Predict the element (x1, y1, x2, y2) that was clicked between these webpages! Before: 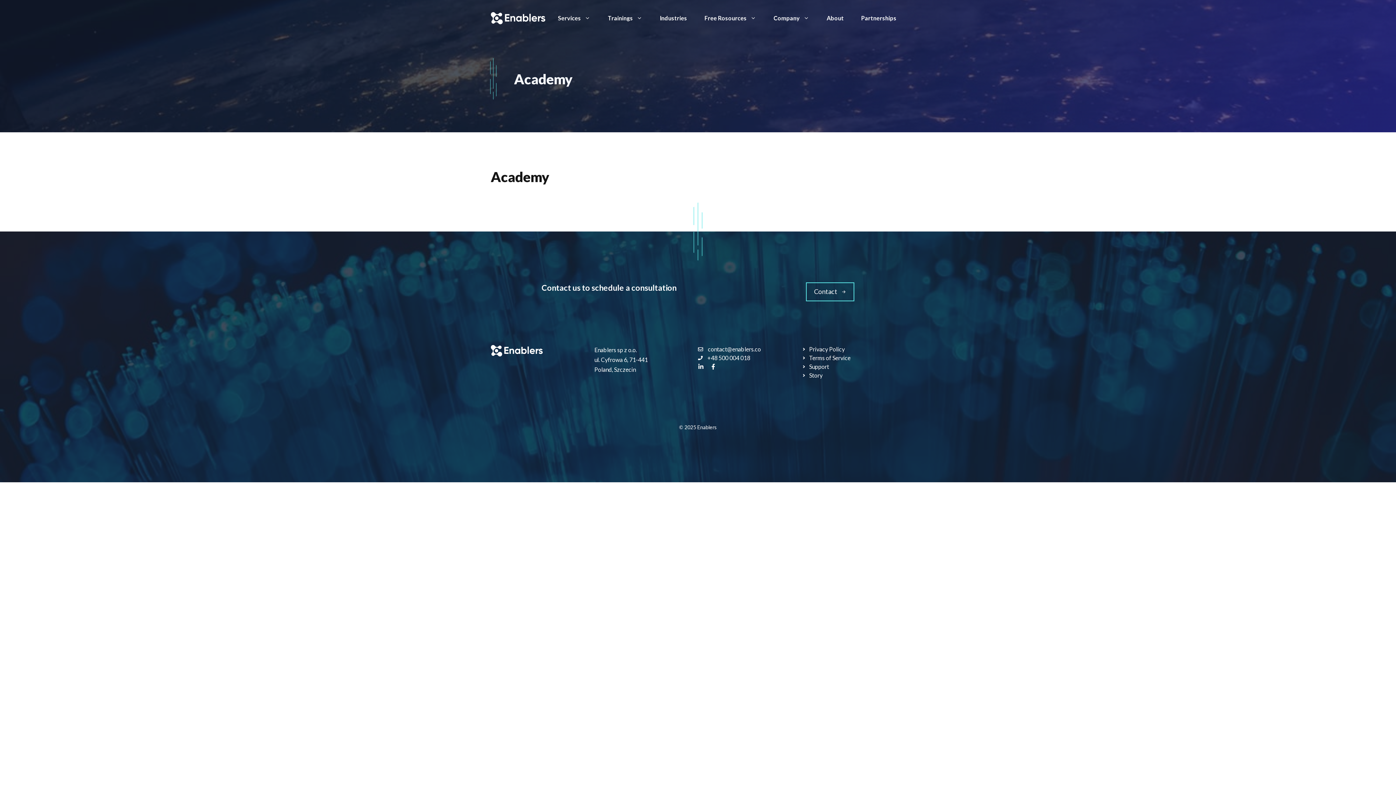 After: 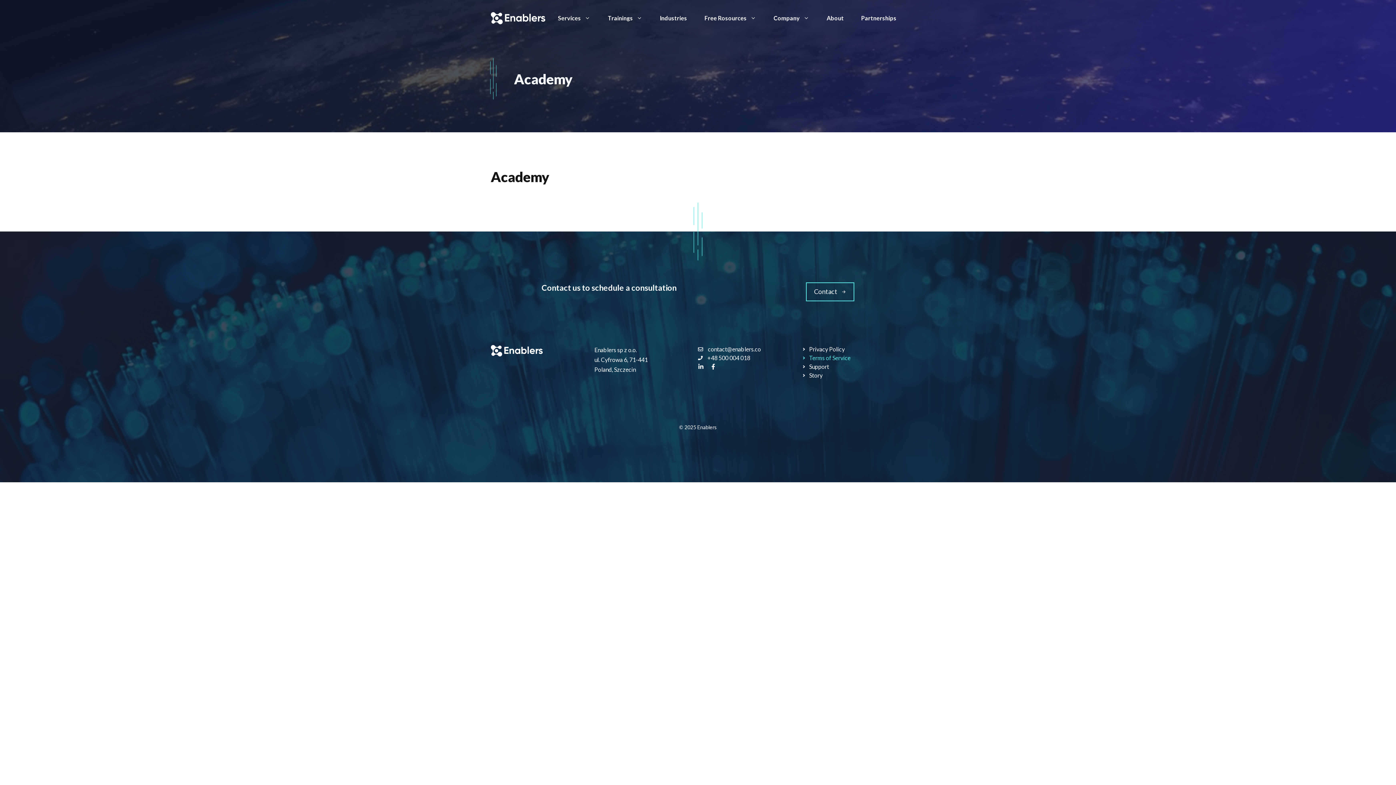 Action: label: Terms of Service bbox: (801, 353, 850, 362)